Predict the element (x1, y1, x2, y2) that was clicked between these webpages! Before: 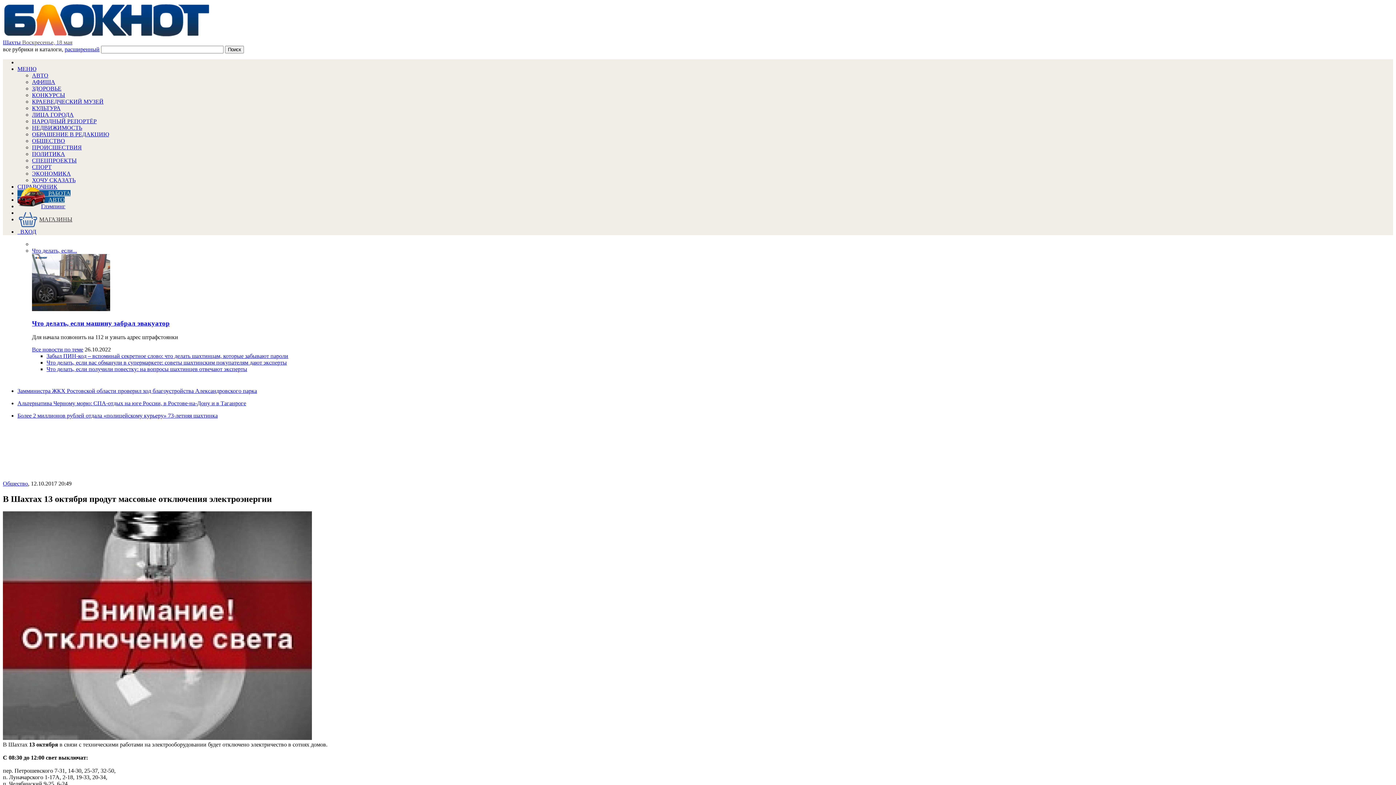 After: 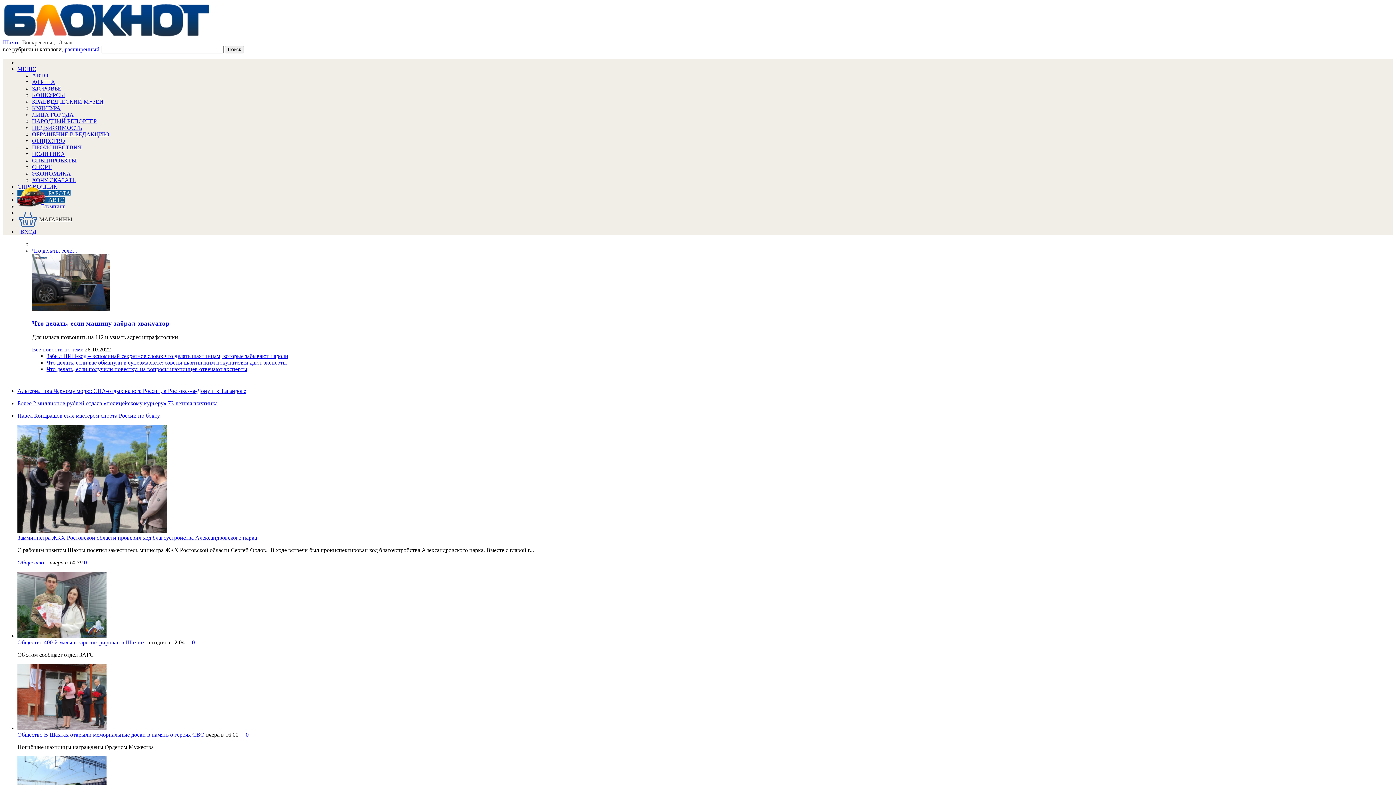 Action: bbox: (2, 32, 210, 38)